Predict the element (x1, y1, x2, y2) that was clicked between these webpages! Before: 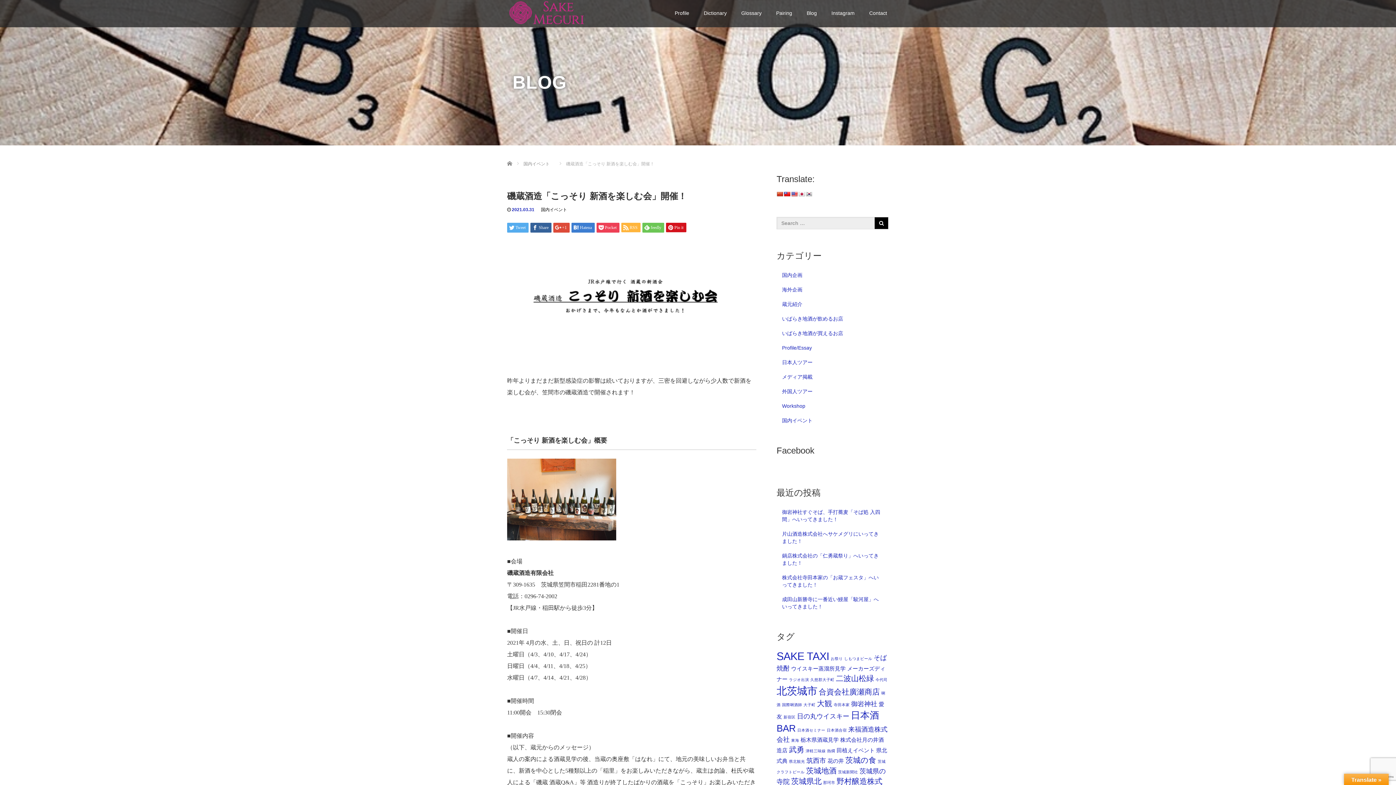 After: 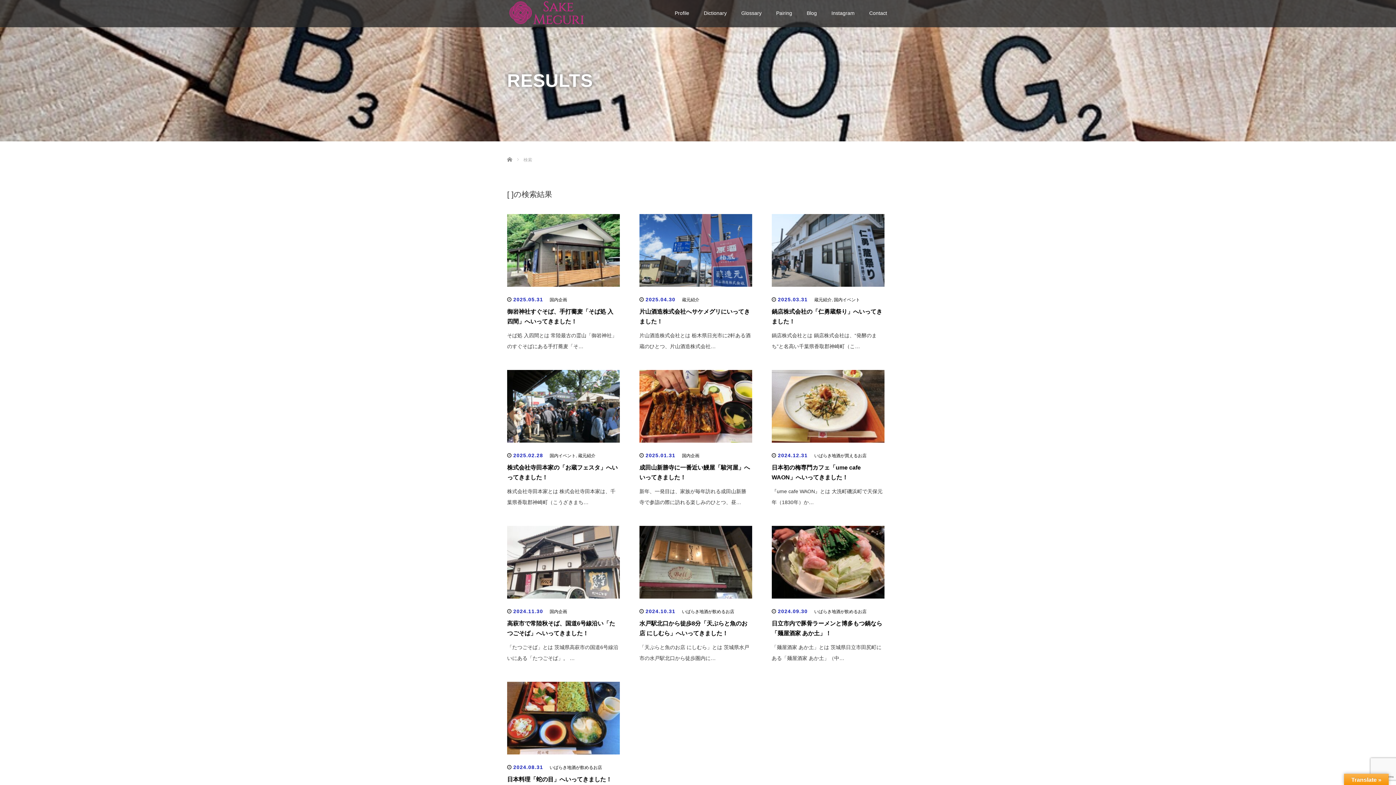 Action: bbox: (875, 217, 888, 229)